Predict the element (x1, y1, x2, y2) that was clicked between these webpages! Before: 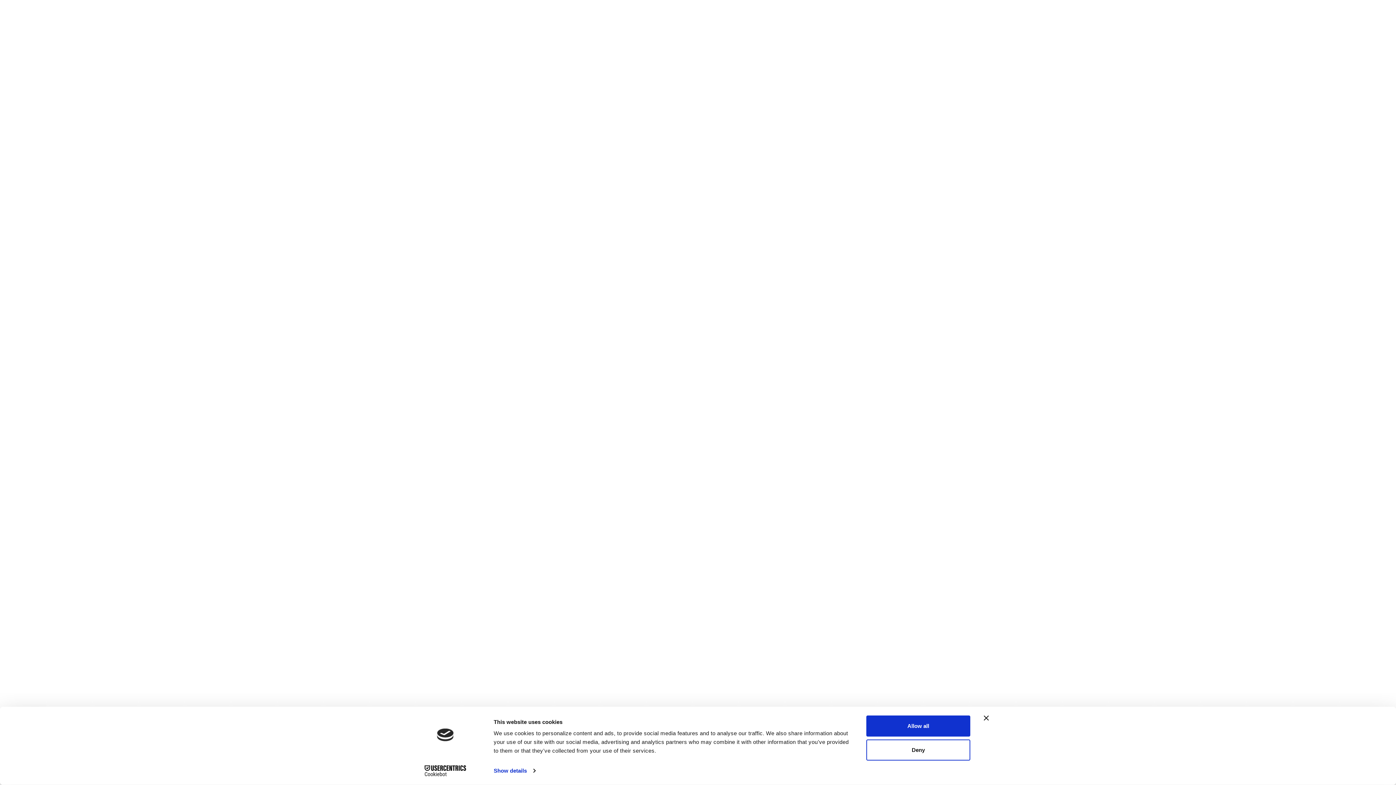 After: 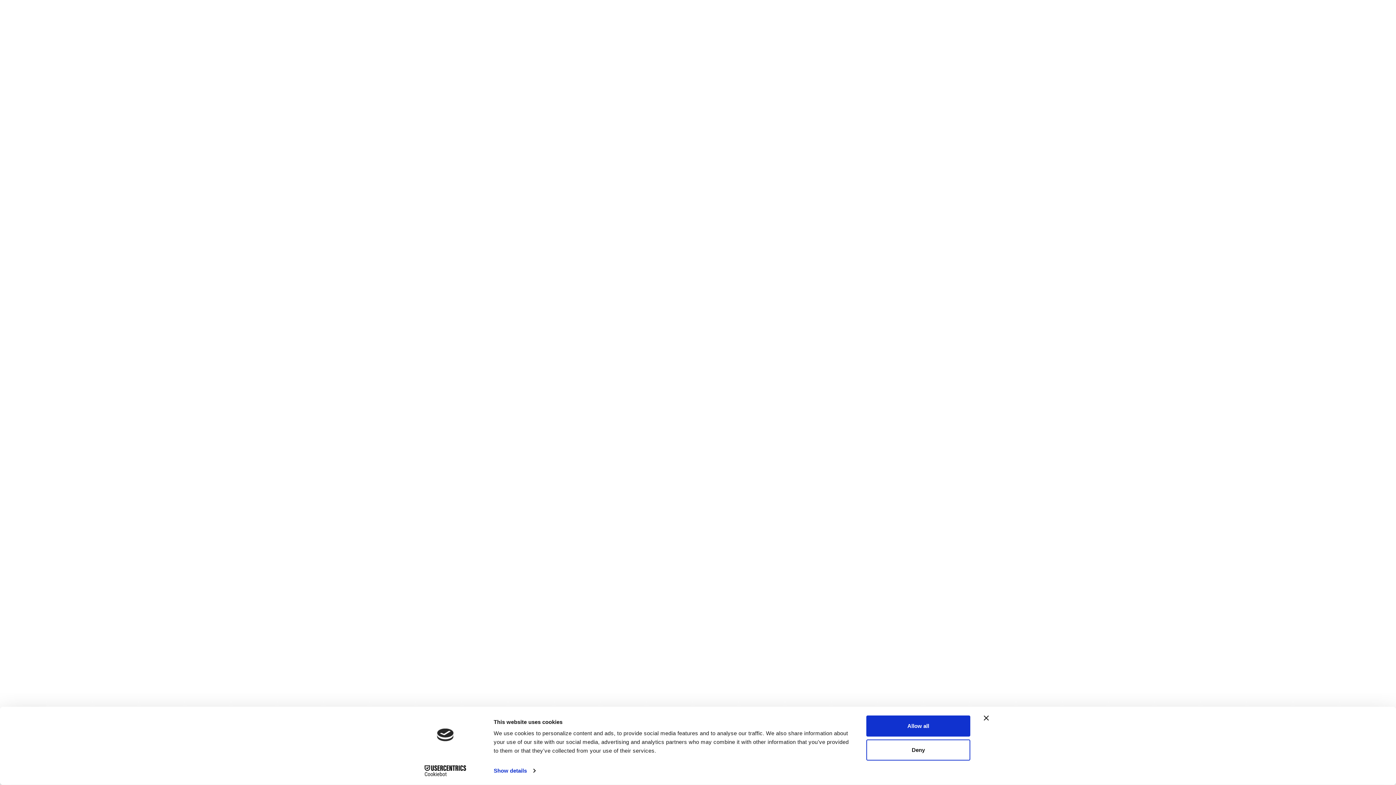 Action: label: Cookiebot - opens in a new window bbox: (413, 765, 477, 776)